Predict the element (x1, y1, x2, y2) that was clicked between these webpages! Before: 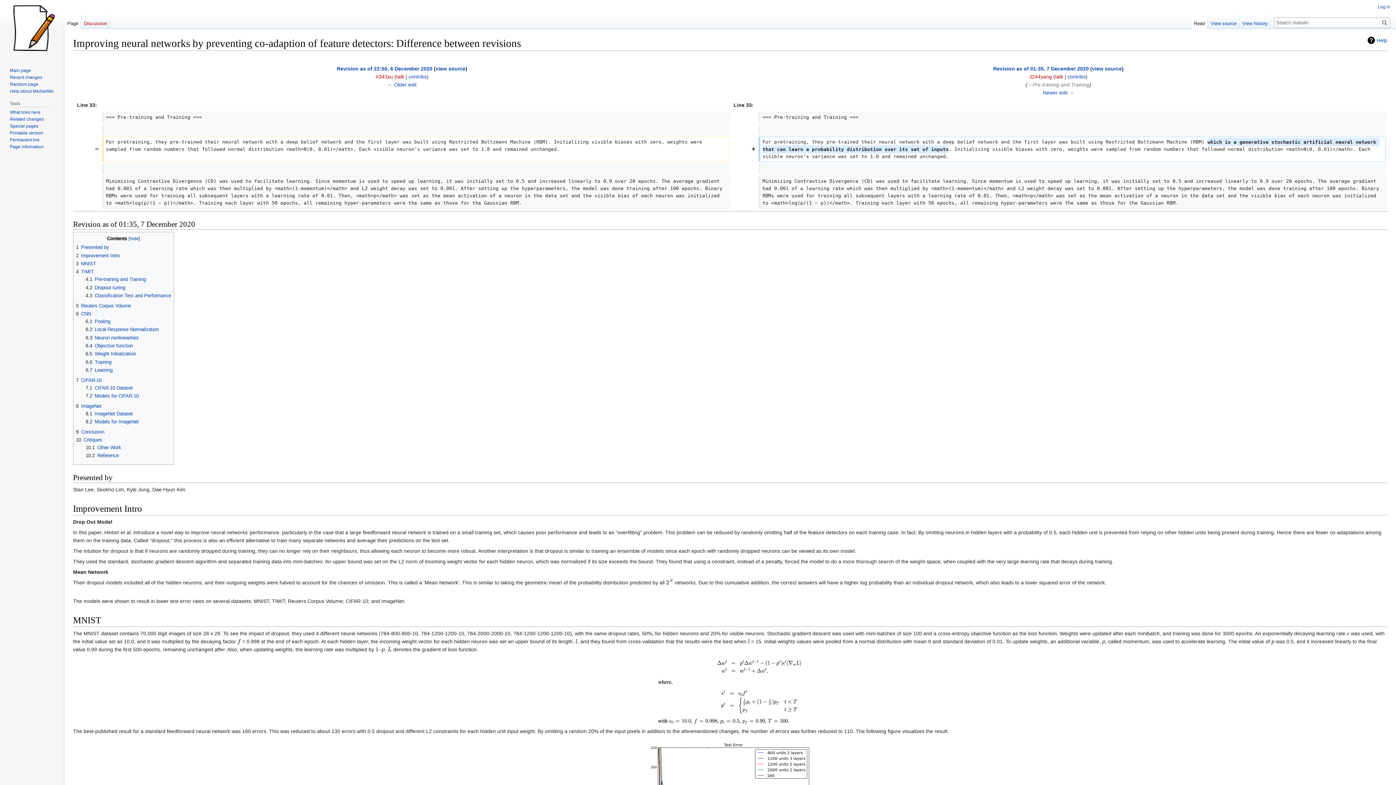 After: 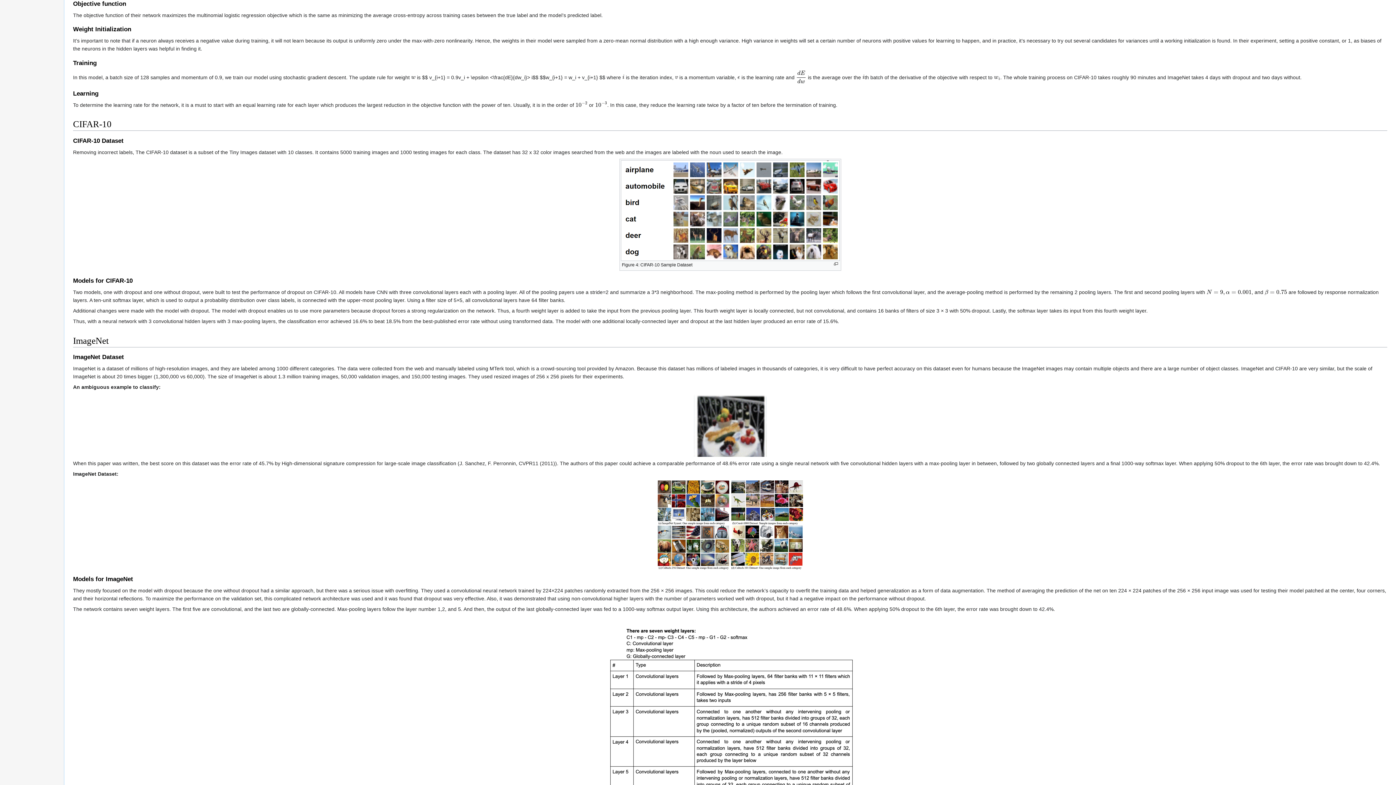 Action: bbox: (85, 343, 132, 348) label: 6.4	Objective function